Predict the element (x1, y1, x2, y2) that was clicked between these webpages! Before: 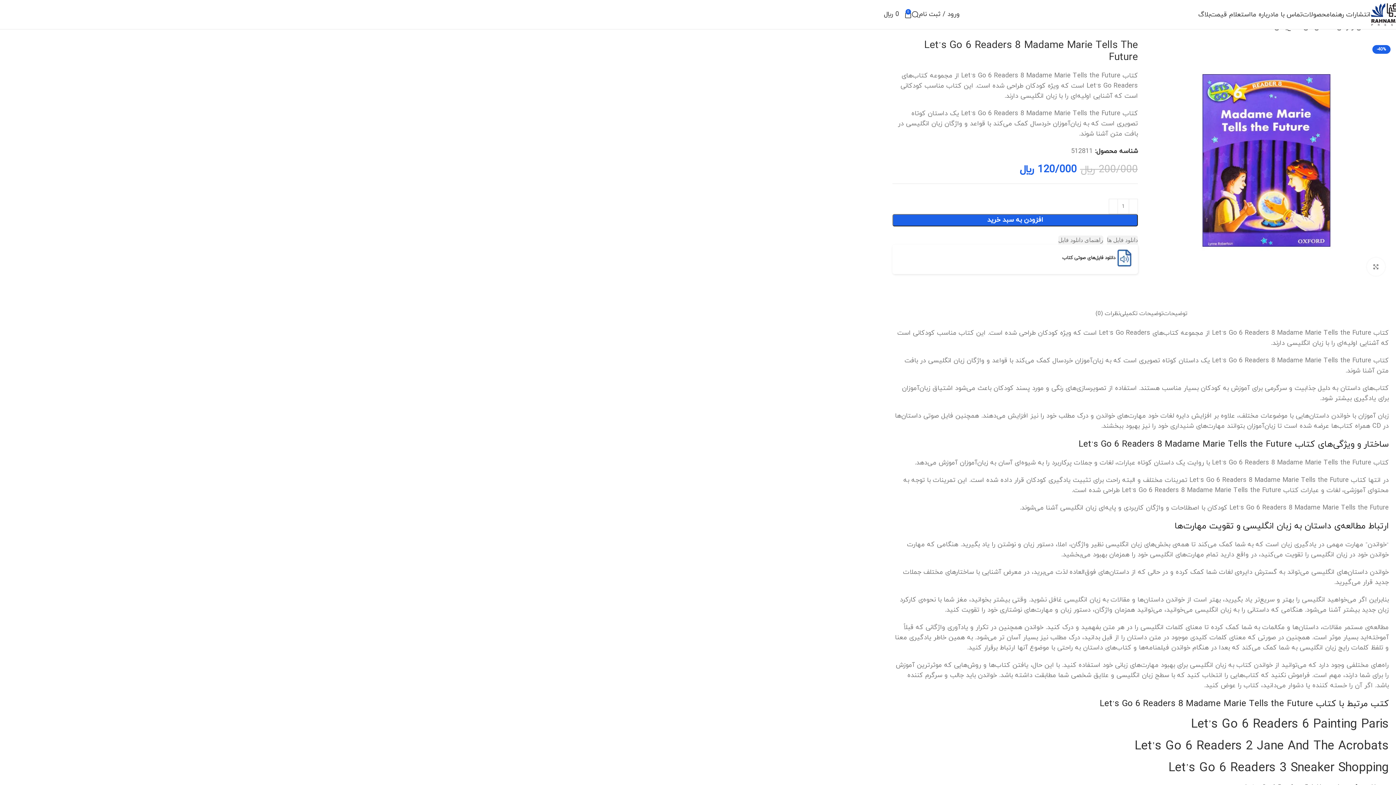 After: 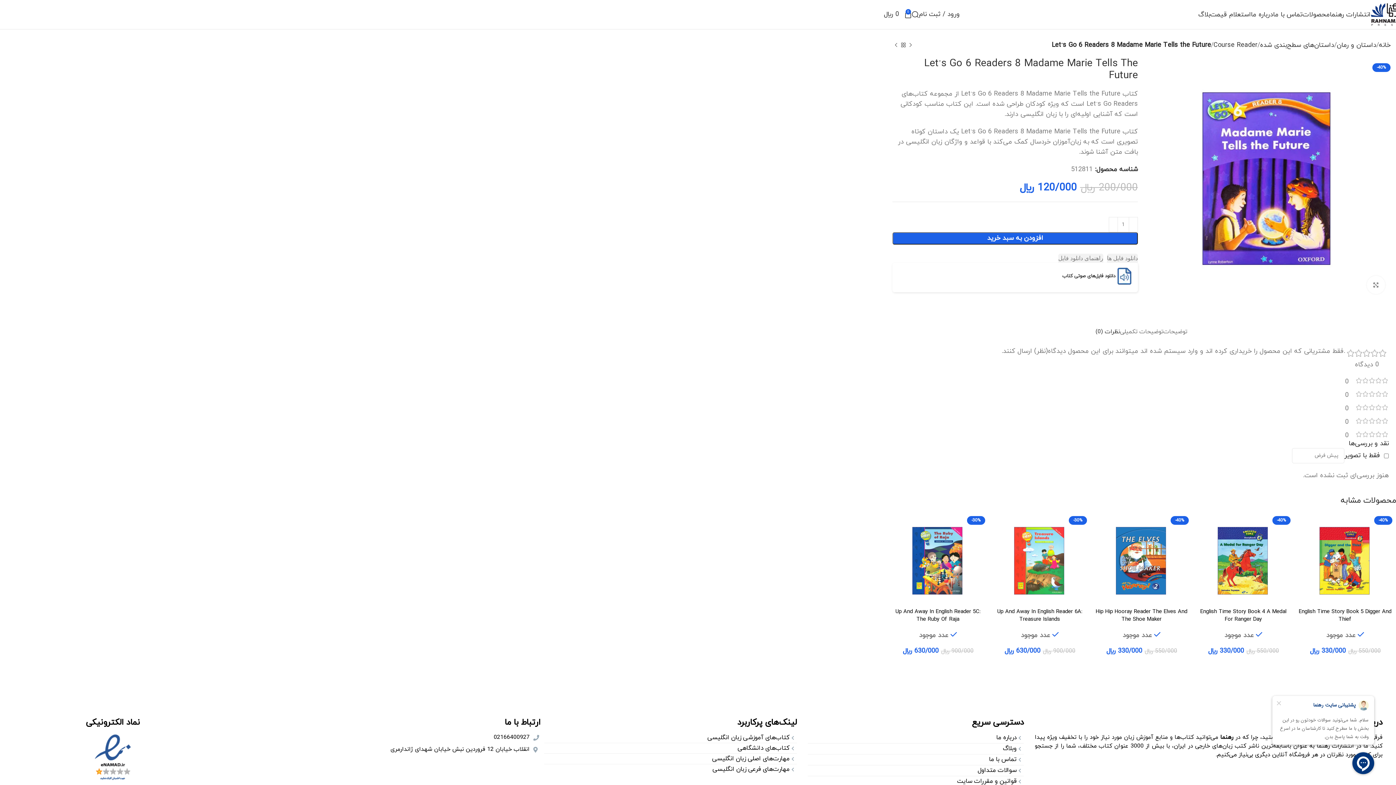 Action: bbox: (1096, 306, 1120, 321) label: نظرات (0)